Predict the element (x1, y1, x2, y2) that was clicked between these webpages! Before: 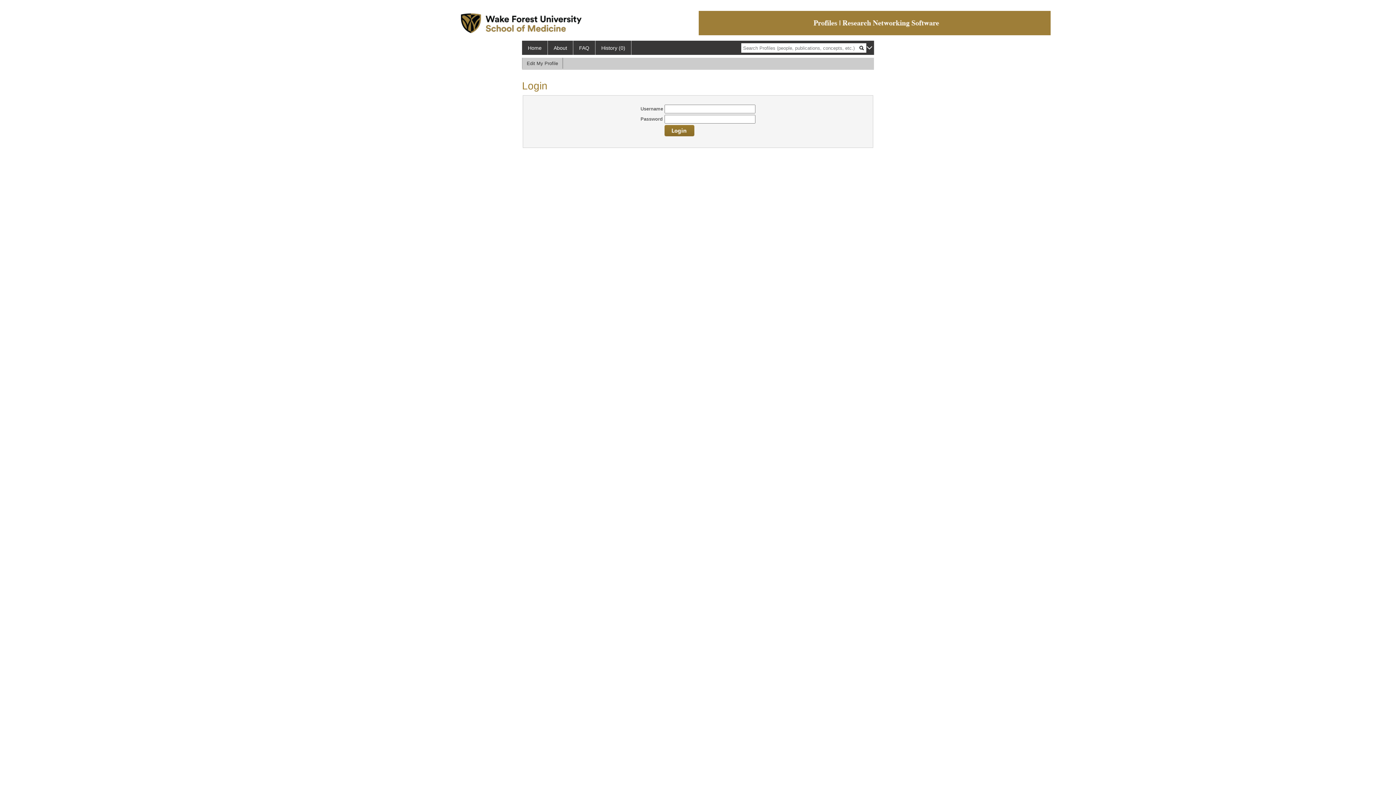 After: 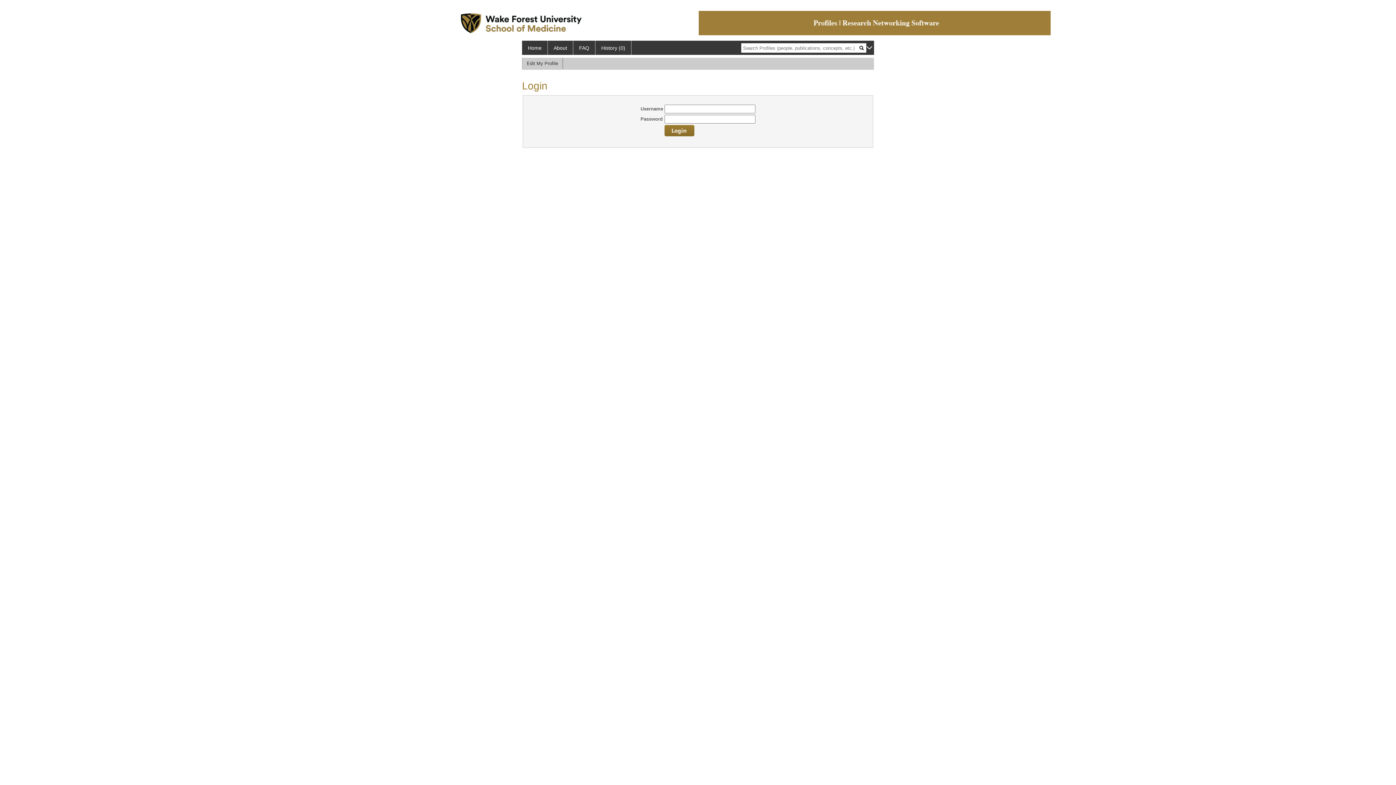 Action: label: Edit My Profile bbox: (522, 57, 562, 69)